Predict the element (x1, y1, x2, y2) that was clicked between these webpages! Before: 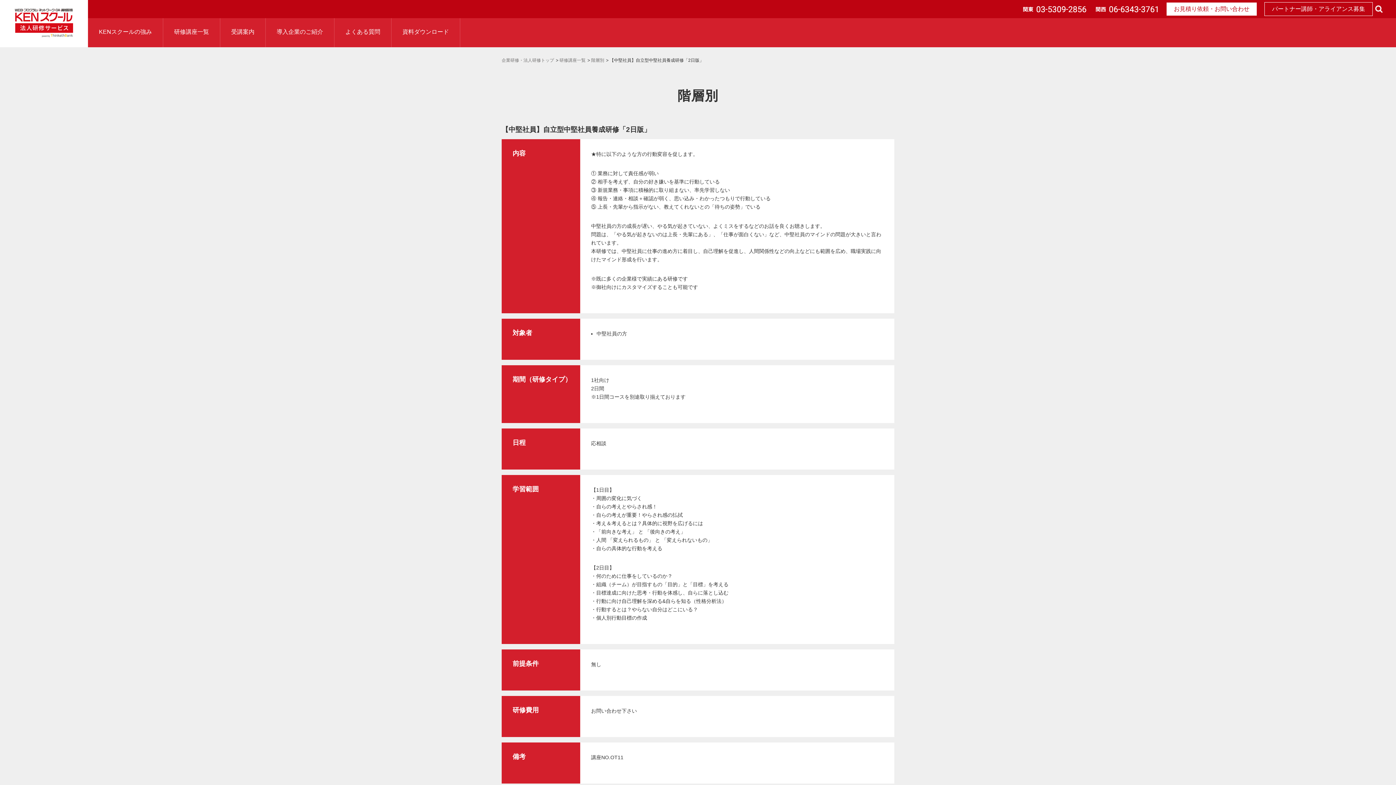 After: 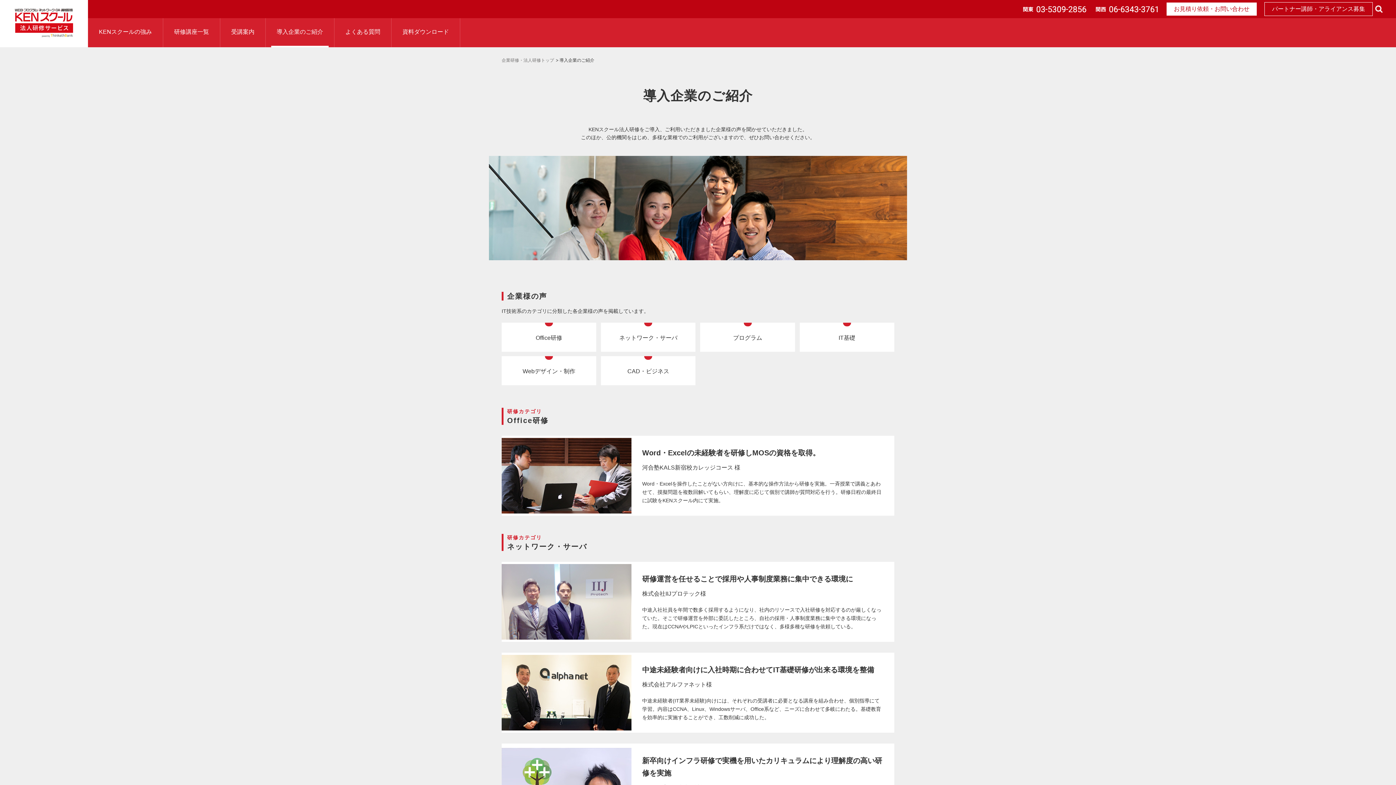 Action: bbox: (265, 18, 334, 47) label: 導入企業のご紹介